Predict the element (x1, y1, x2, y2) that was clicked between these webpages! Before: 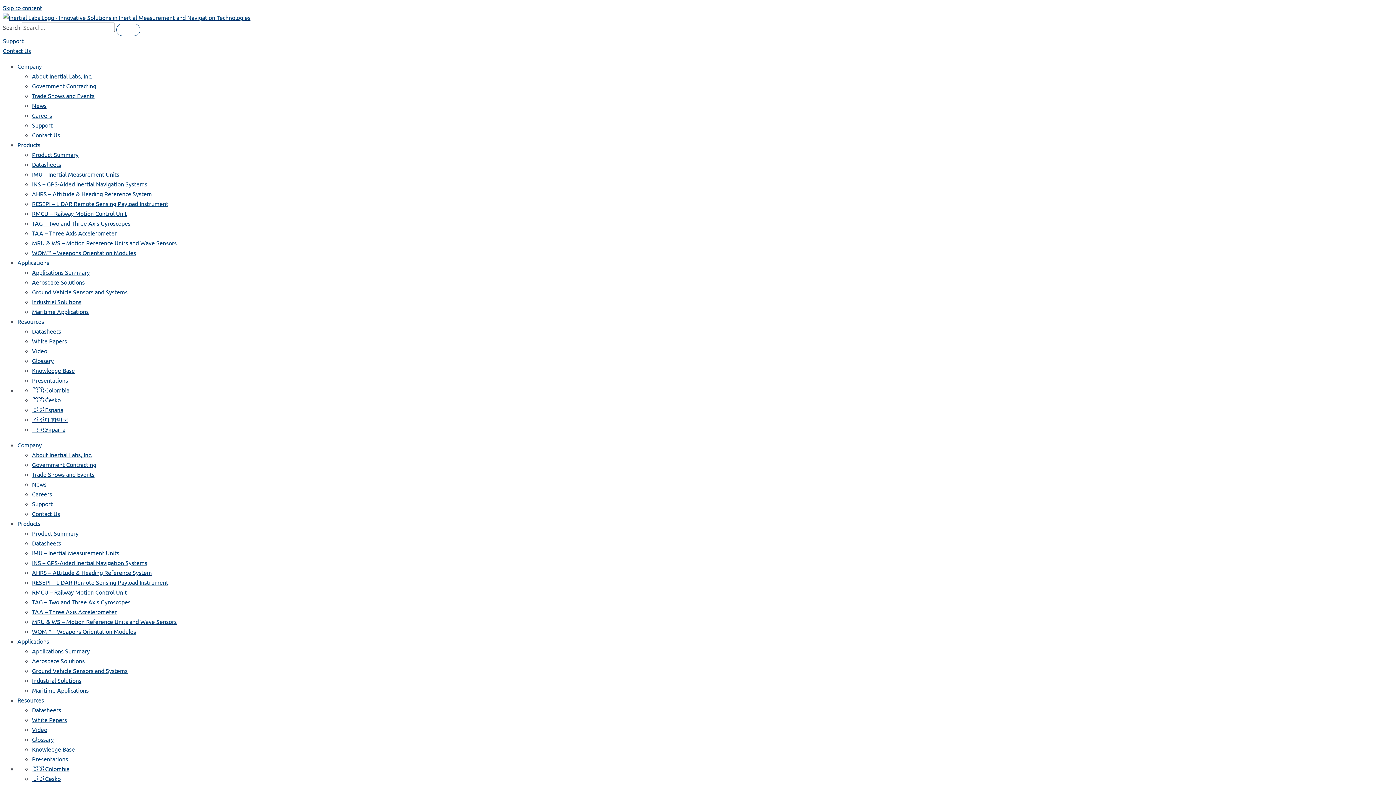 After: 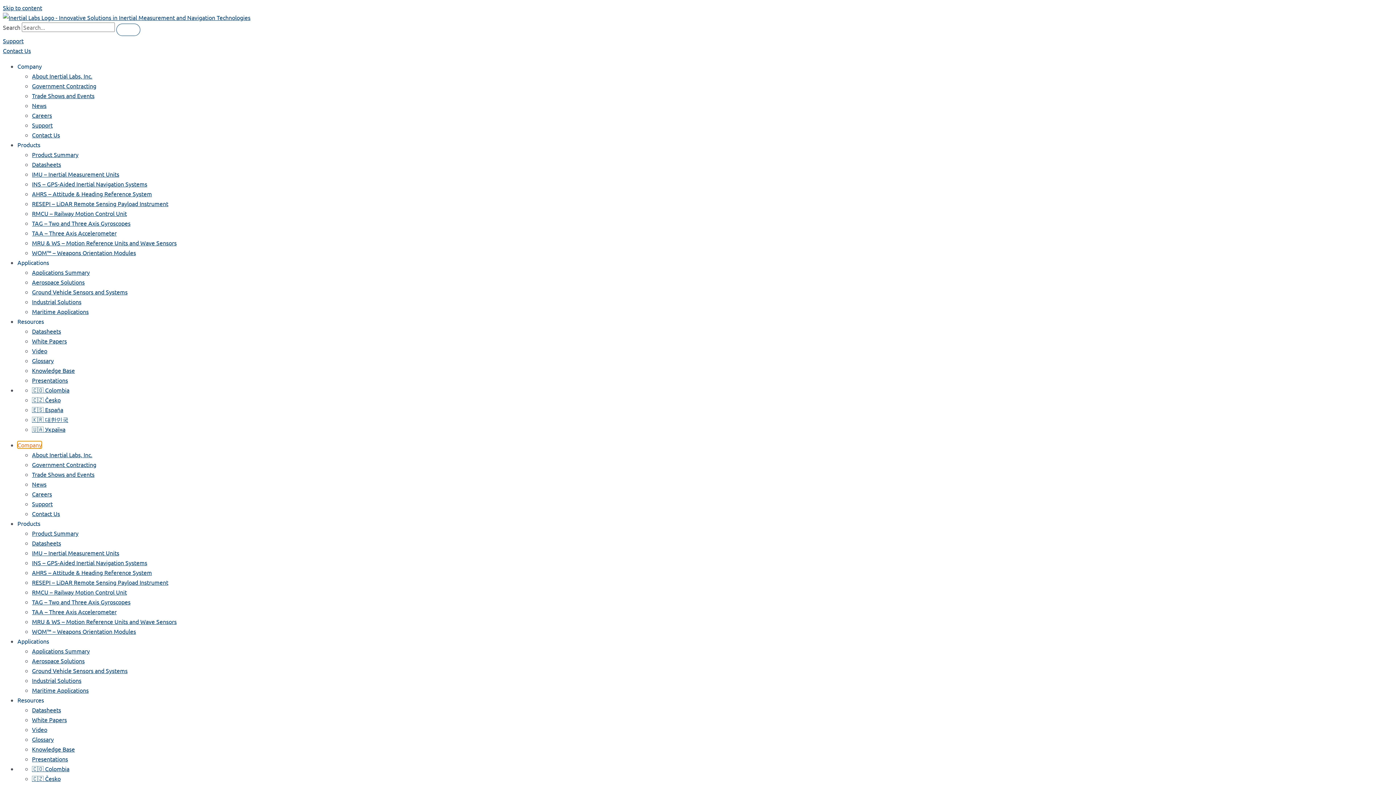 Action: label: Company bbox: (17, 441, 41, 448)